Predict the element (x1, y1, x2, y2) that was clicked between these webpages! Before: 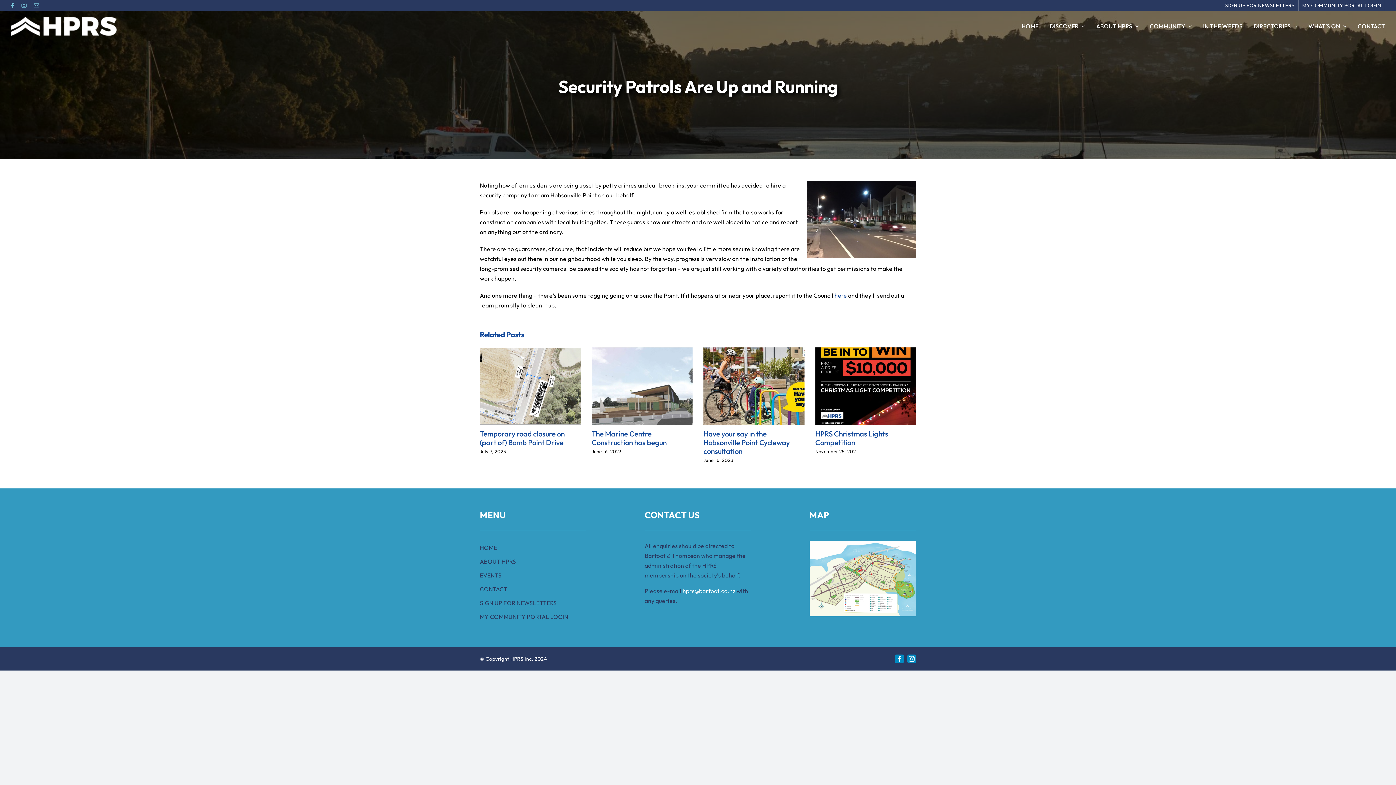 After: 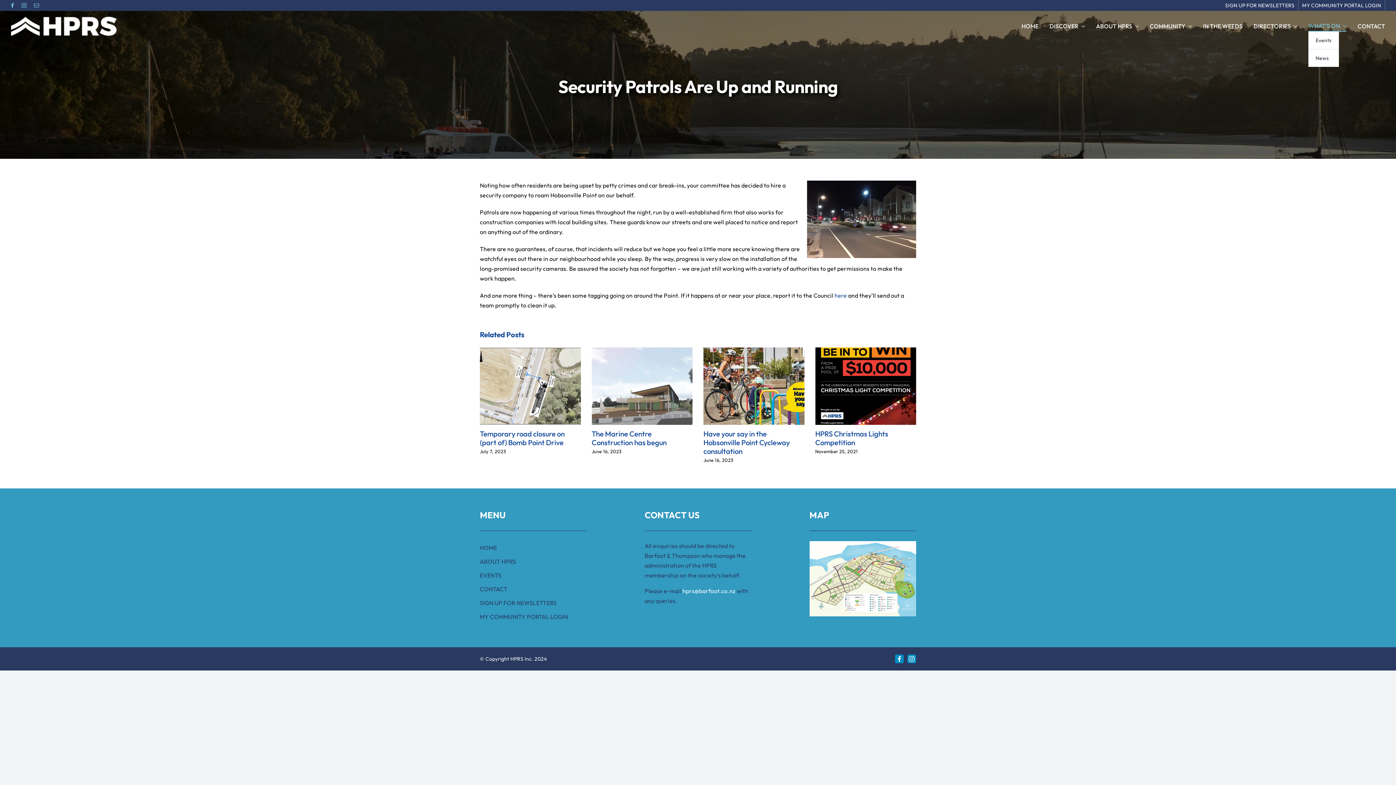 Action: label: WHAT’S ON bbox: (1308, 21, 1347, 31)